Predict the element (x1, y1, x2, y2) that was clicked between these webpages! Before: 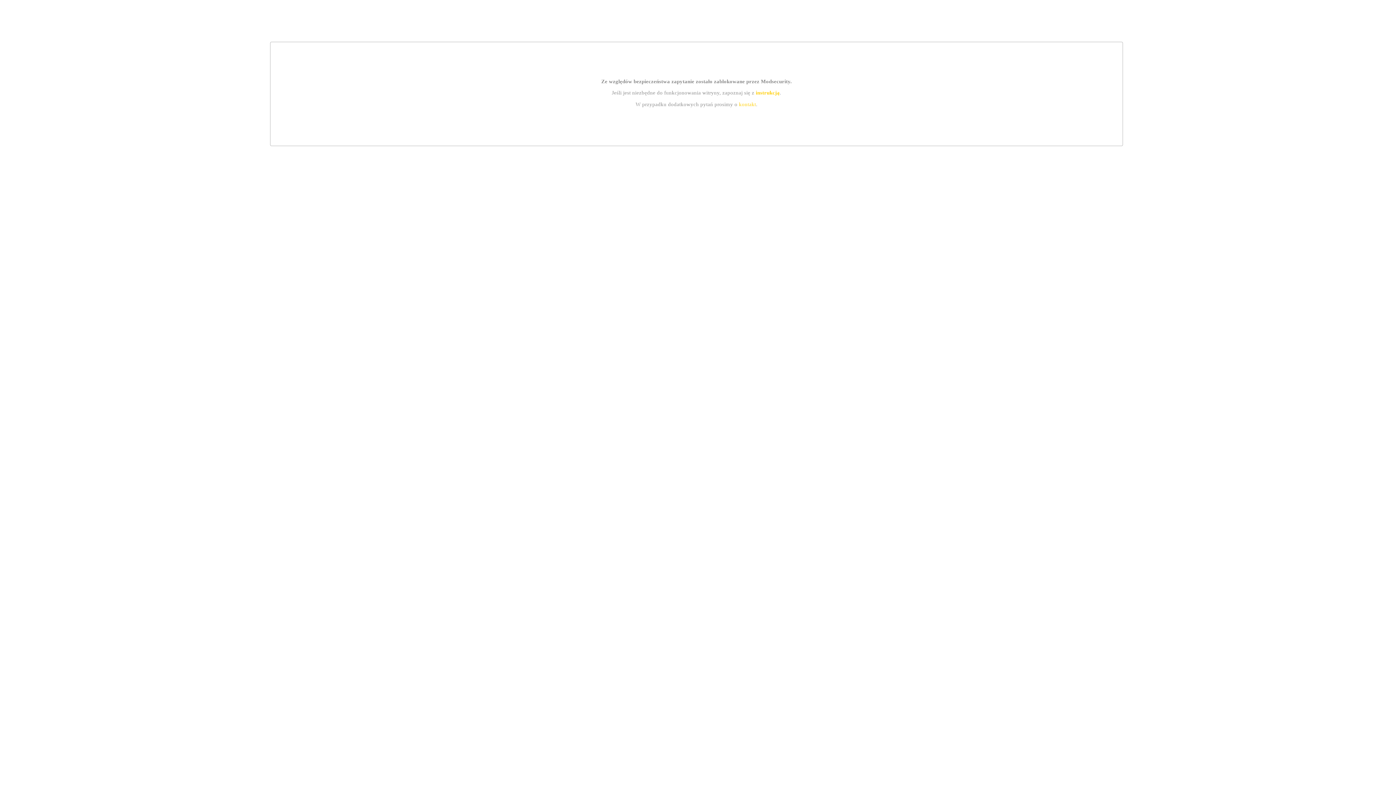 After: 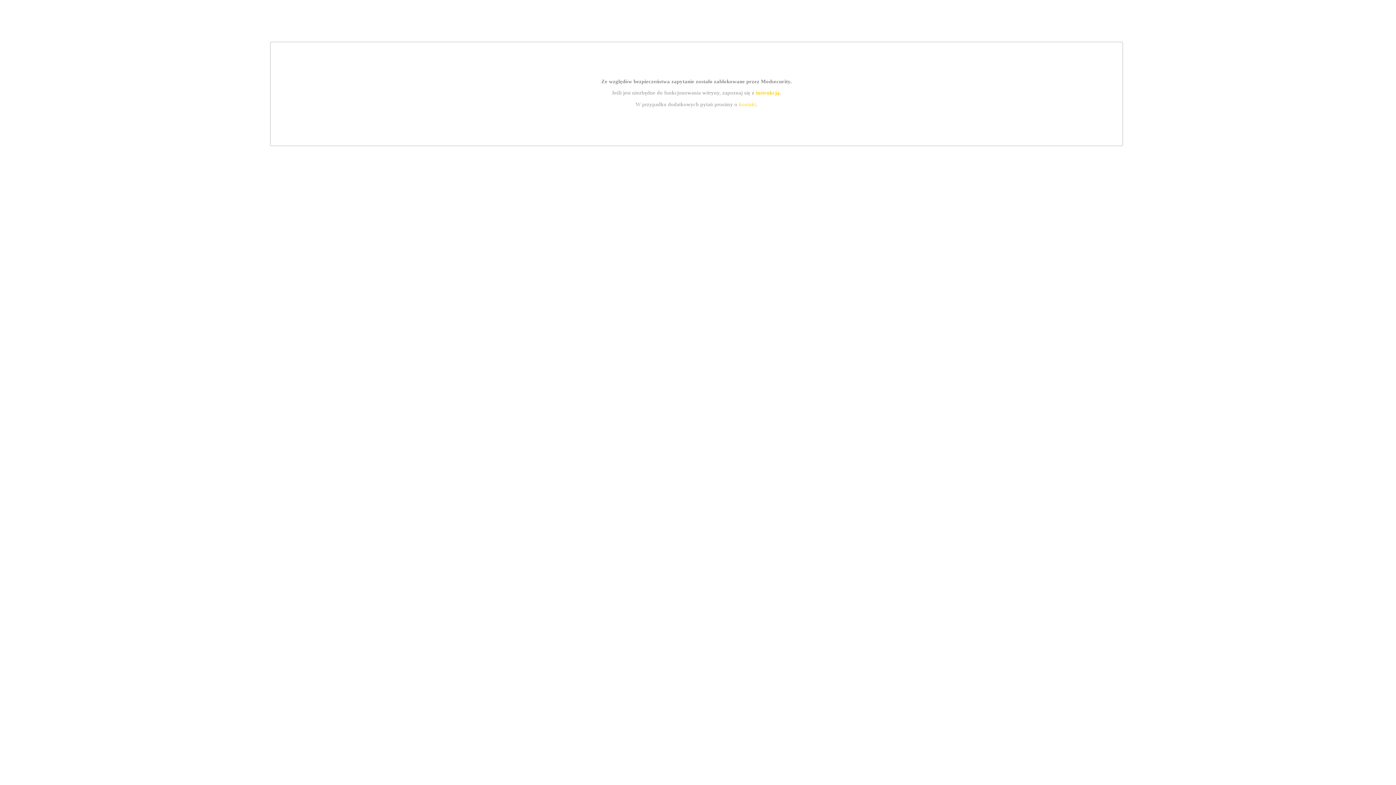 Action: label: kontakt bbox: (739, 101, 756, 107)